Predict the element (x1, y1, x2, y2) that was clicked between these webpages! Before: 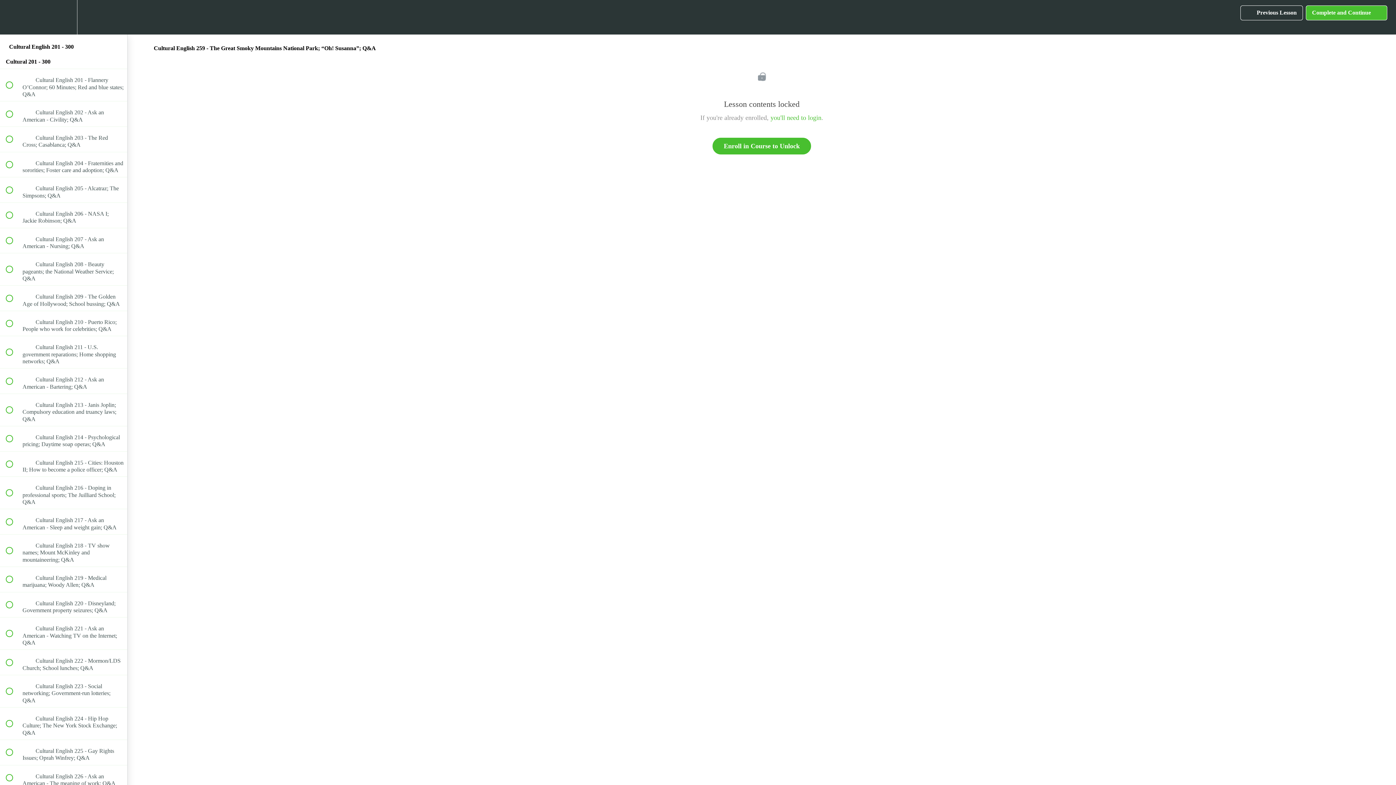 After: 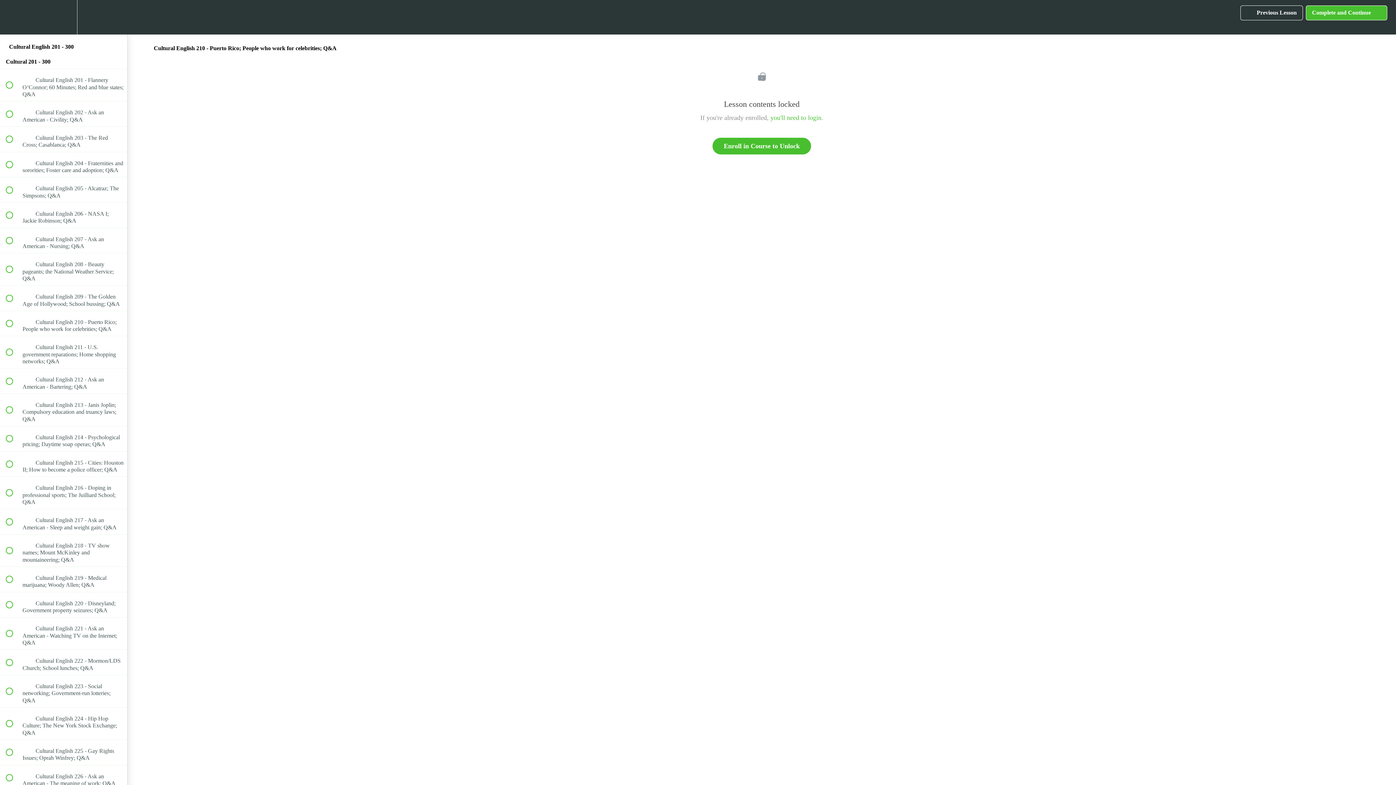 Action: bbox: (0, 311, 127, 336) label:  
 Cultural English 210 - Puerto Rico; People who work for celebrities; Q&A